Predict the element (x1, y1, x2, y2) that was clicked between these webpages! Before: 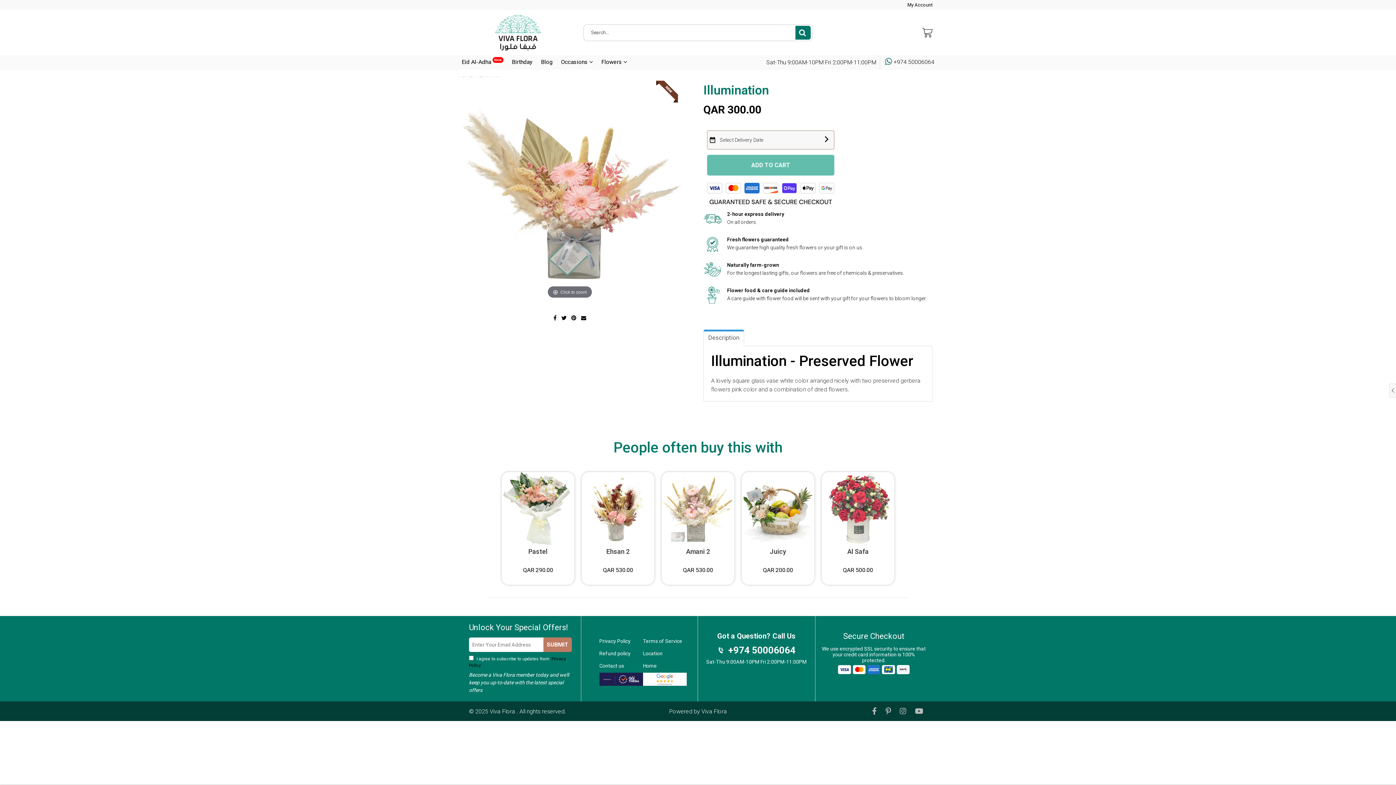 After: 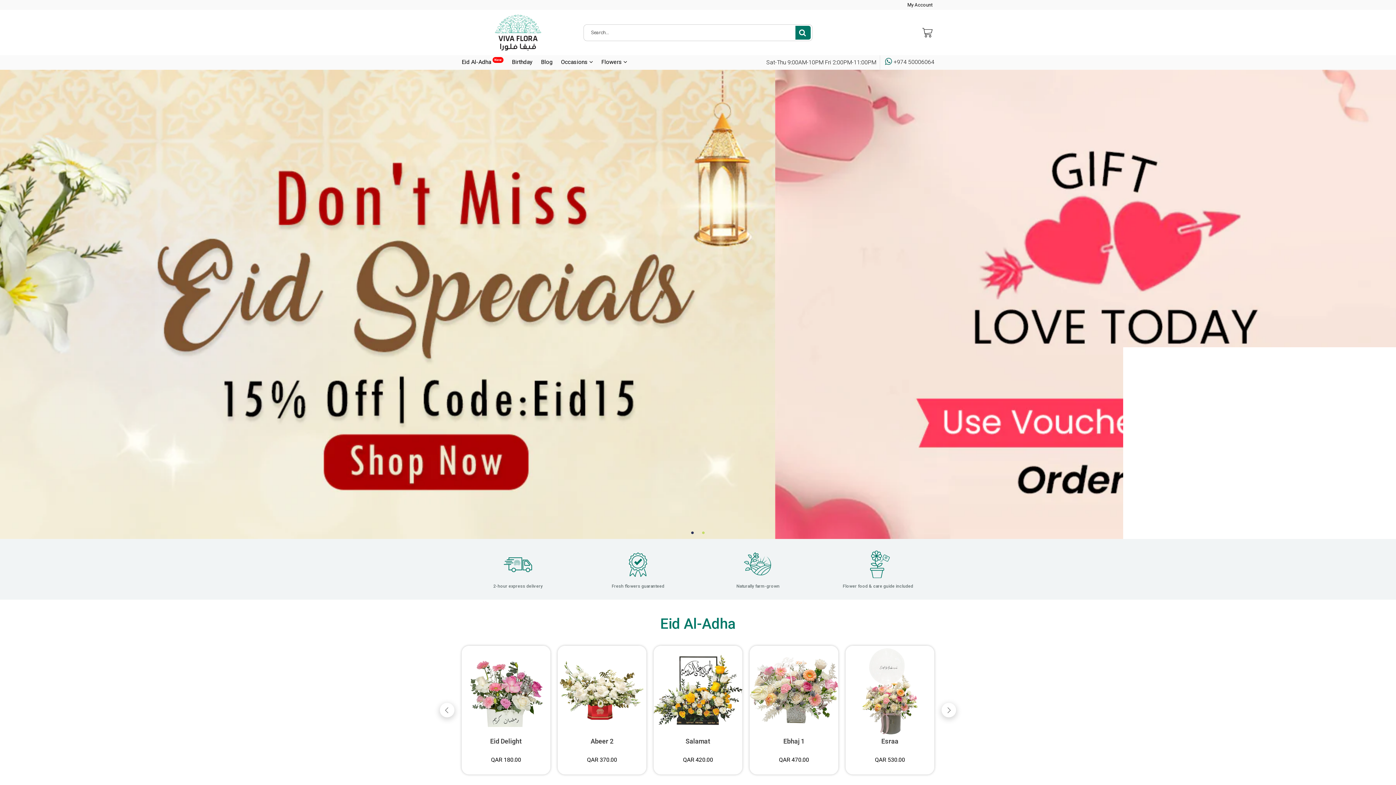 Action: bbox: (643, 663, 657, 669) label: Home